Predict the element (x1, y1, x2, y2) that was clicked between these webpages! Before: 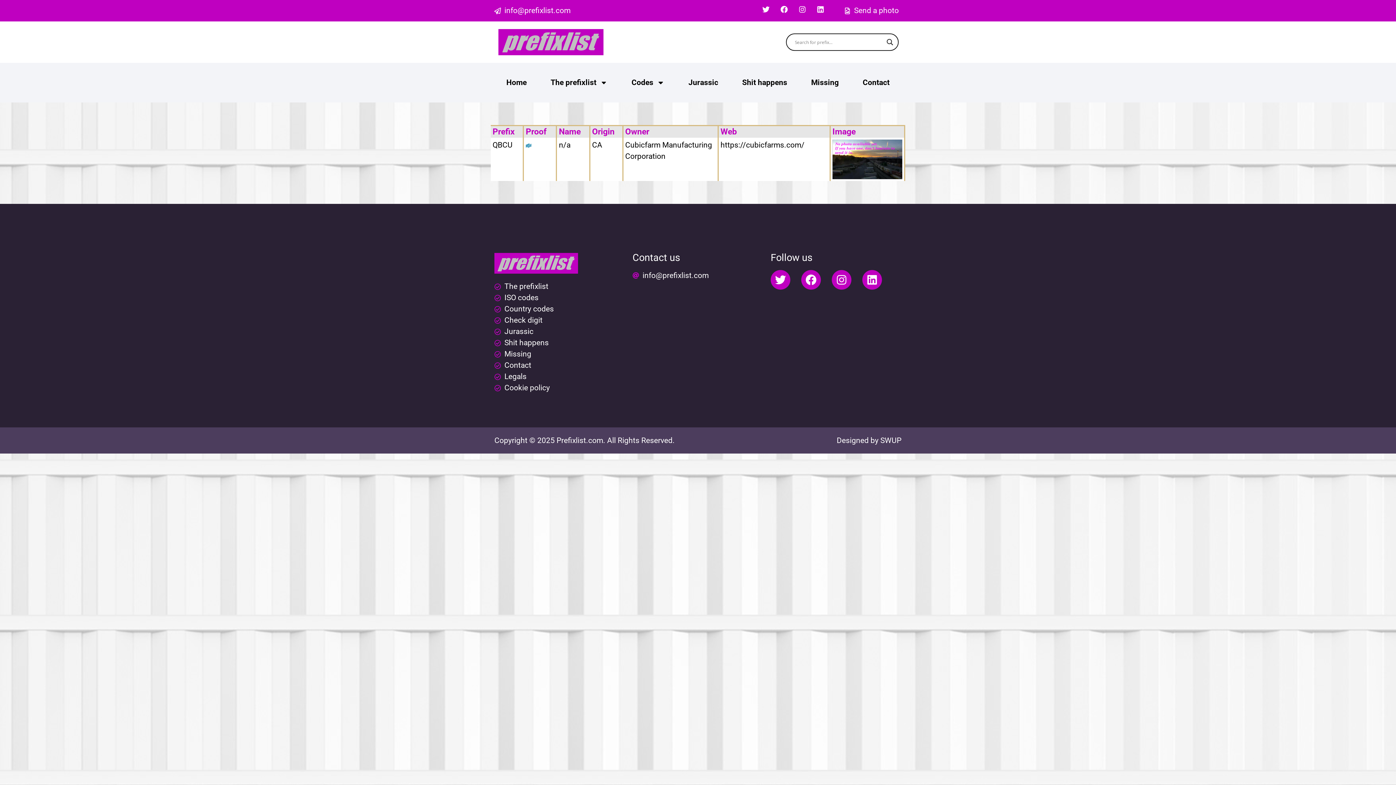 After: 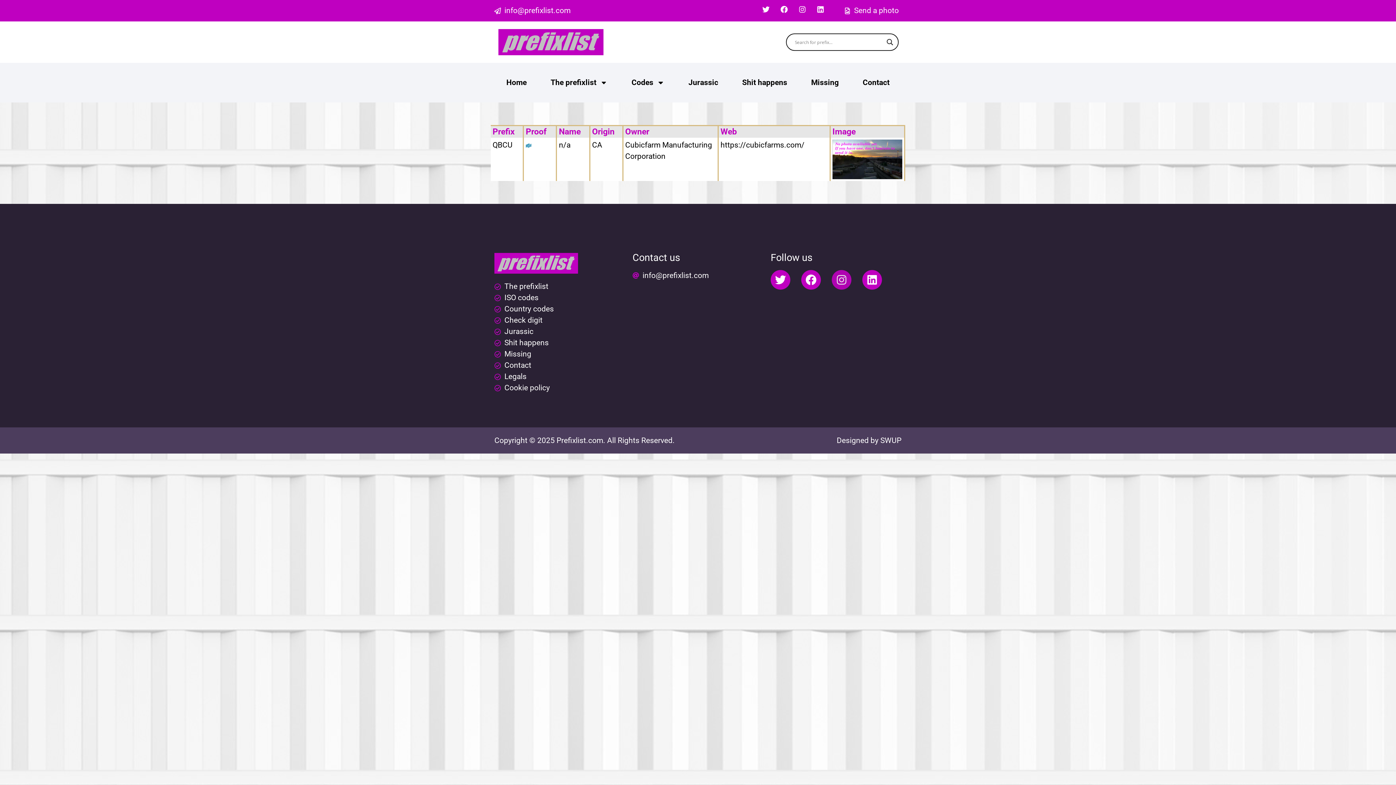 Action: label: Instagram bbox: (831, 270, 851, 289)